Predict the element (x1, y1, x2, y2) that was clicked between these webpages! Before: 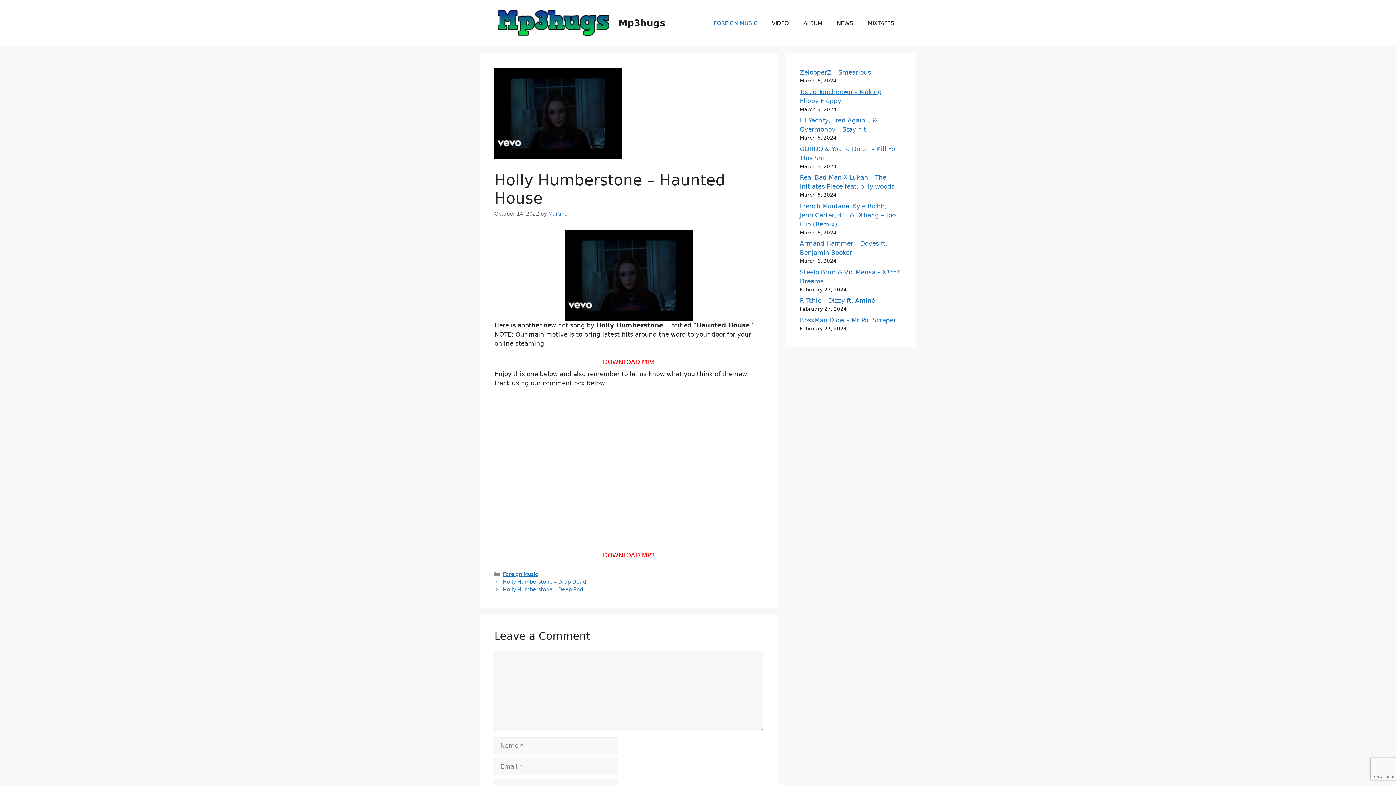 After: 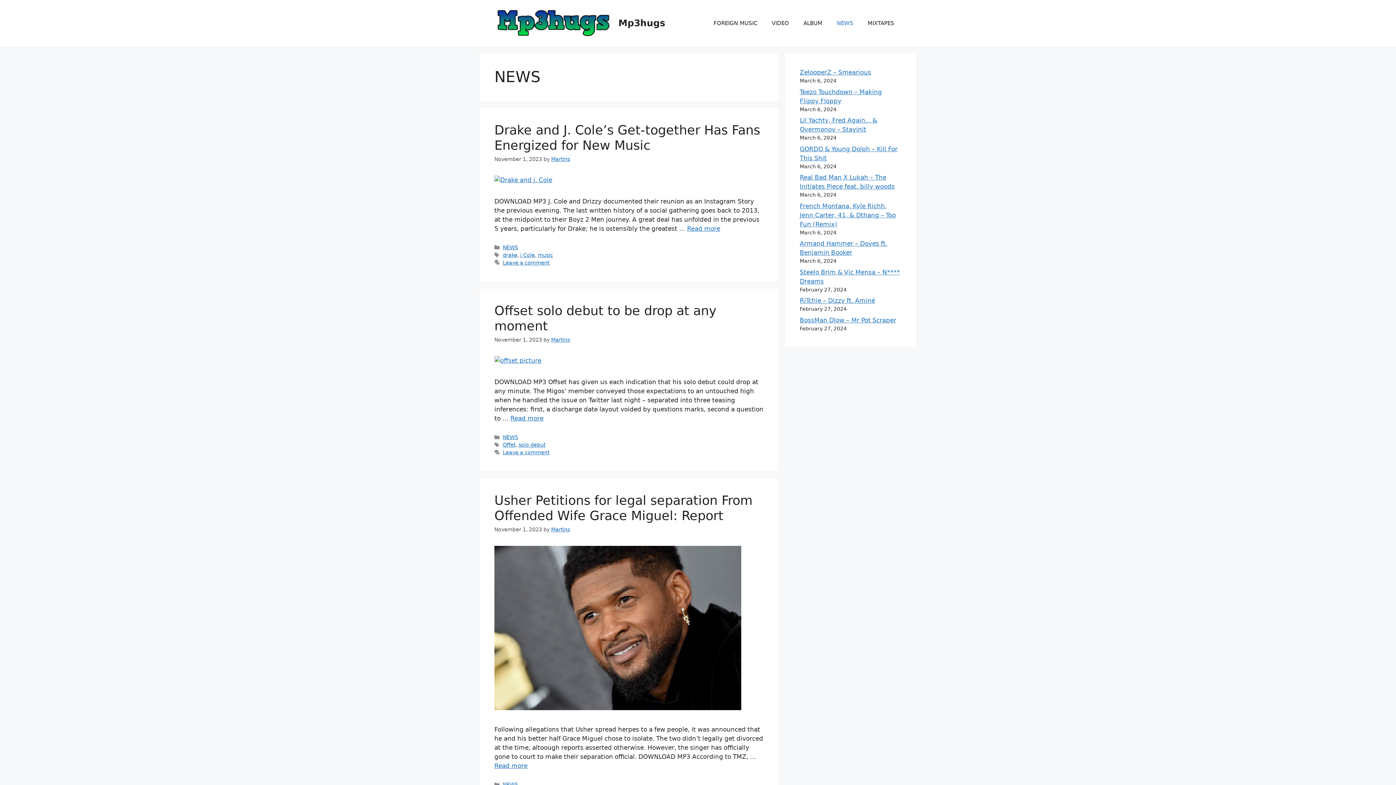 Action: label: NEWS bbox: (829, 12, 860, 34)